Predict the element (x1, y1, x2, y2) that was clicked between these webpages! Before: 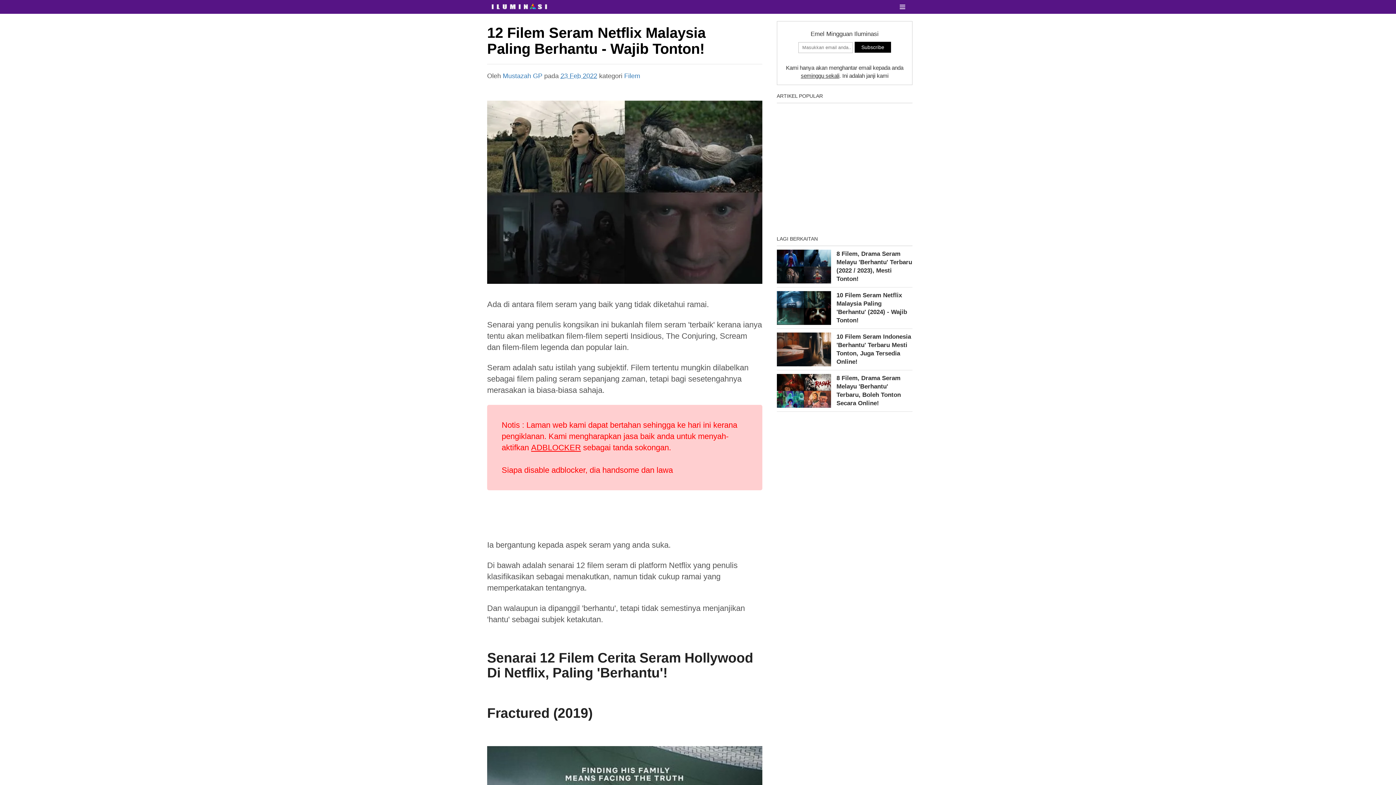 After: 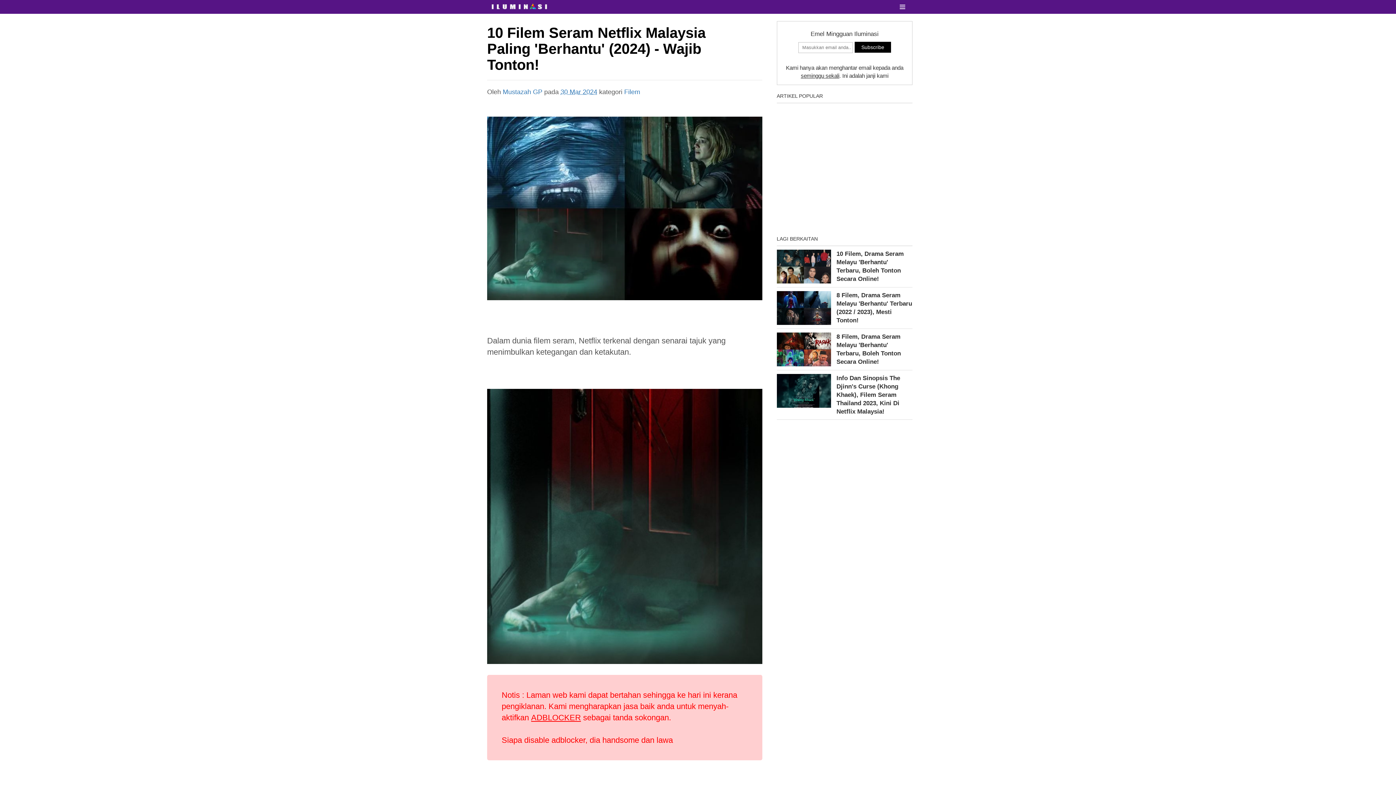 Action: bbox: (776, 291, 912, 329) label: 10 Filem Seram Netflix Malaysia Paling 'Berhantu' (2024) - Wajib Tonton!